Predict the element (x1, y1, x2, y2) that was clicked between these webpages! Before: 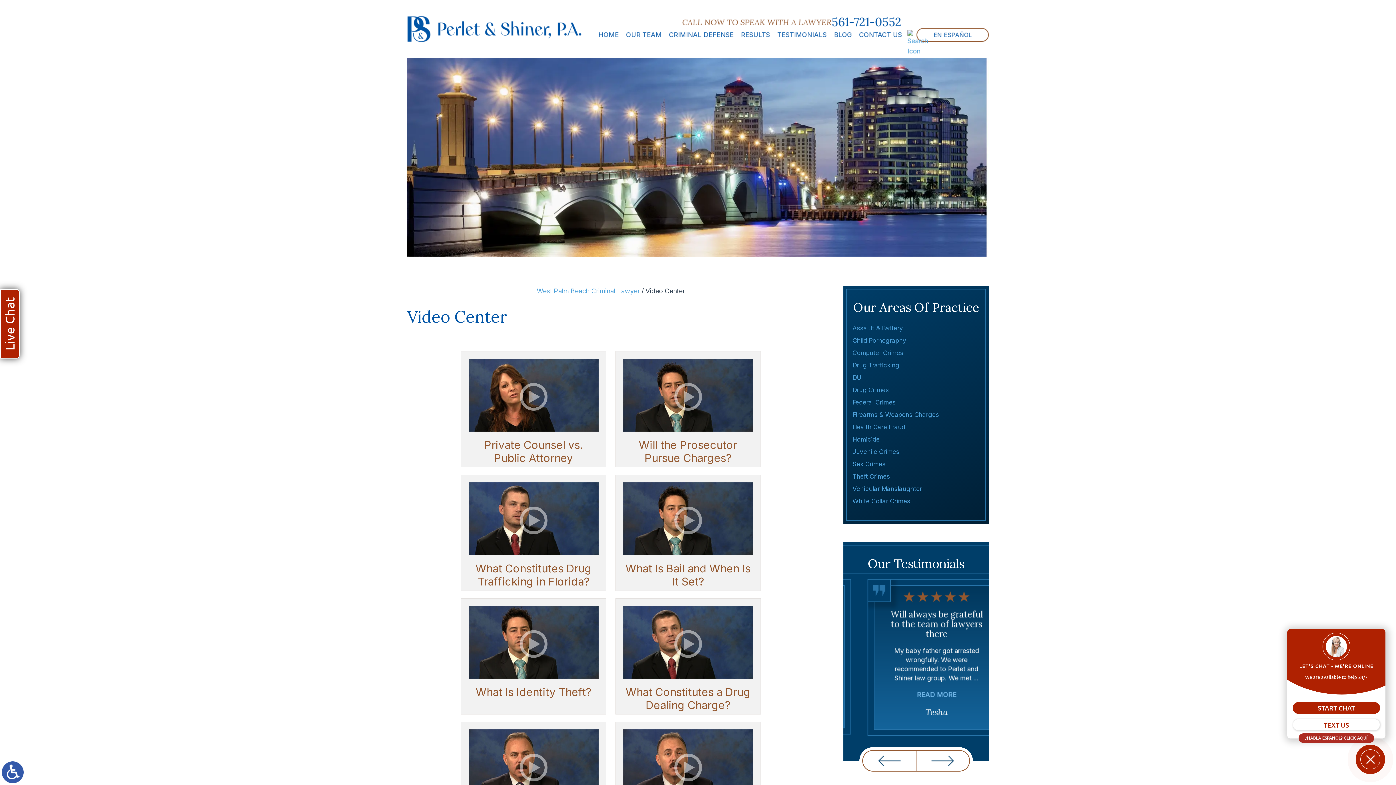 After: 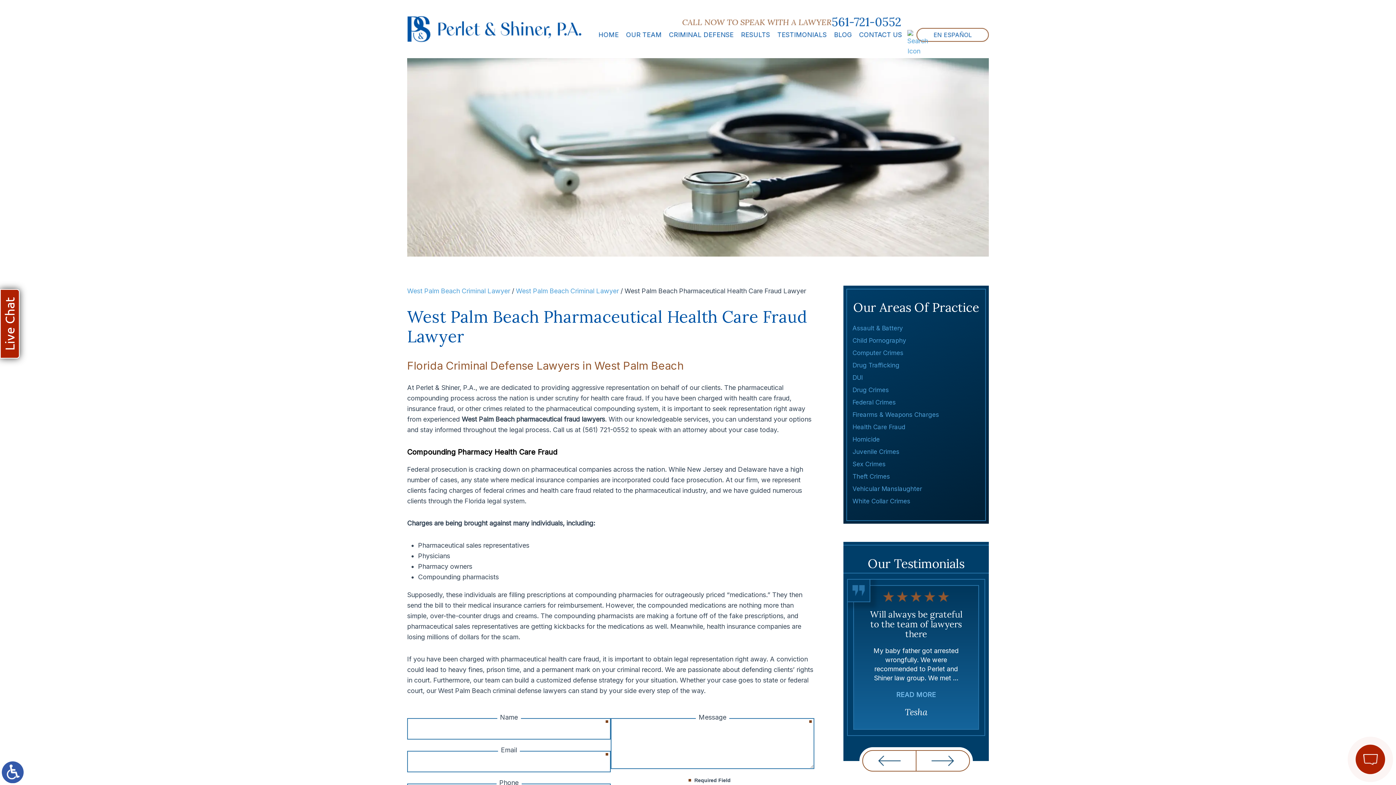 Action: bbox: (852, 423, 905, 430) label: Health Care Fraud